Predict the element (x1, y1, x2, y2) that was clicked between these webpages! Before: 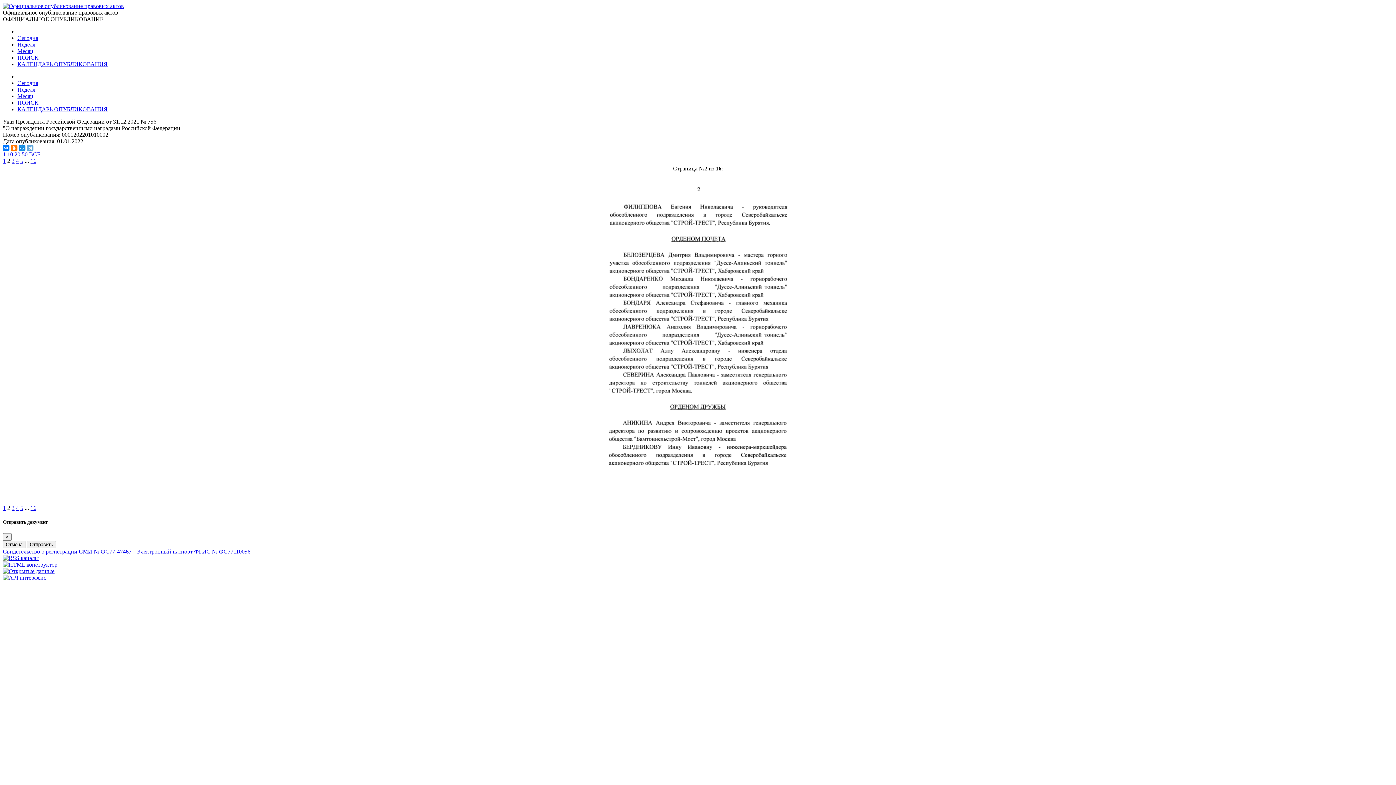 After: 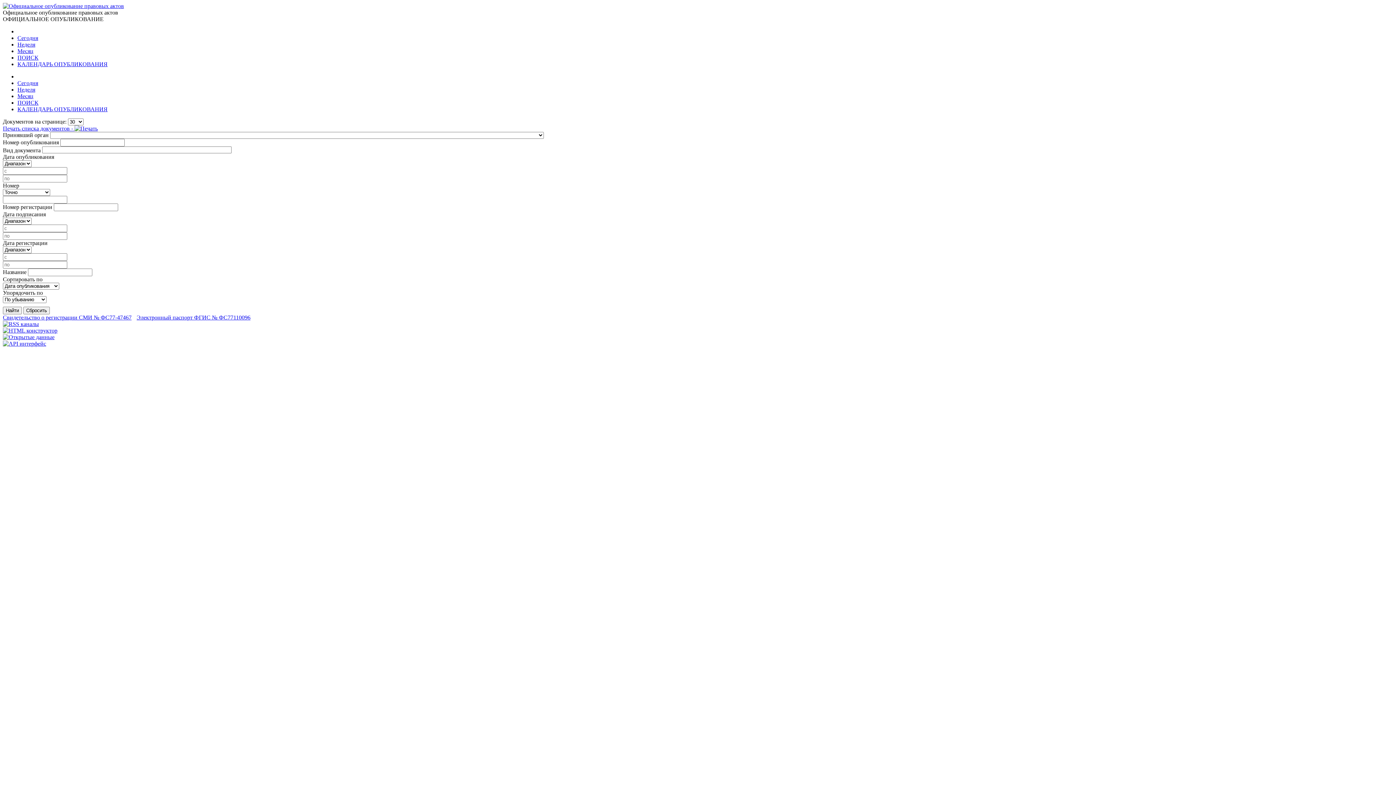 Action: label: ПОИСК bbox: (17, 99, 38, 105)